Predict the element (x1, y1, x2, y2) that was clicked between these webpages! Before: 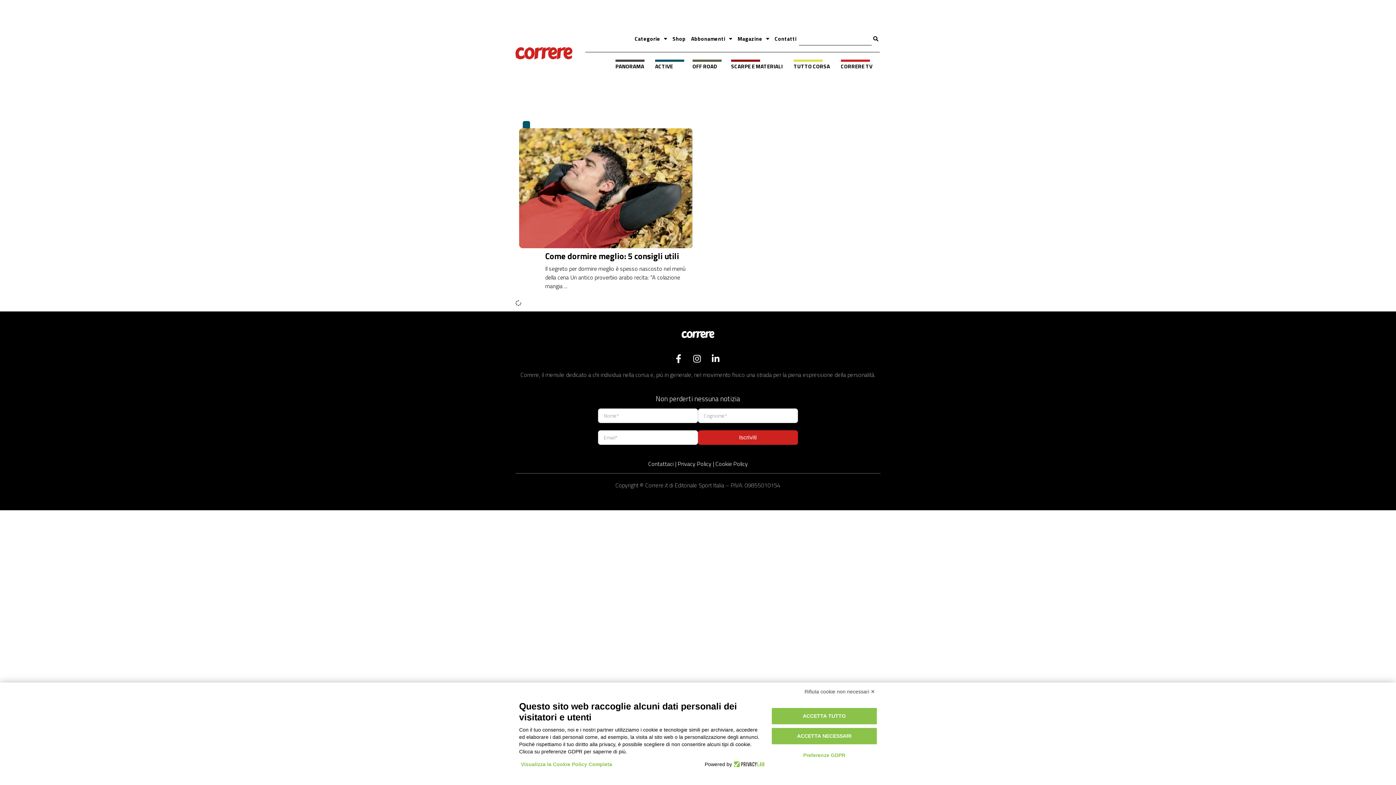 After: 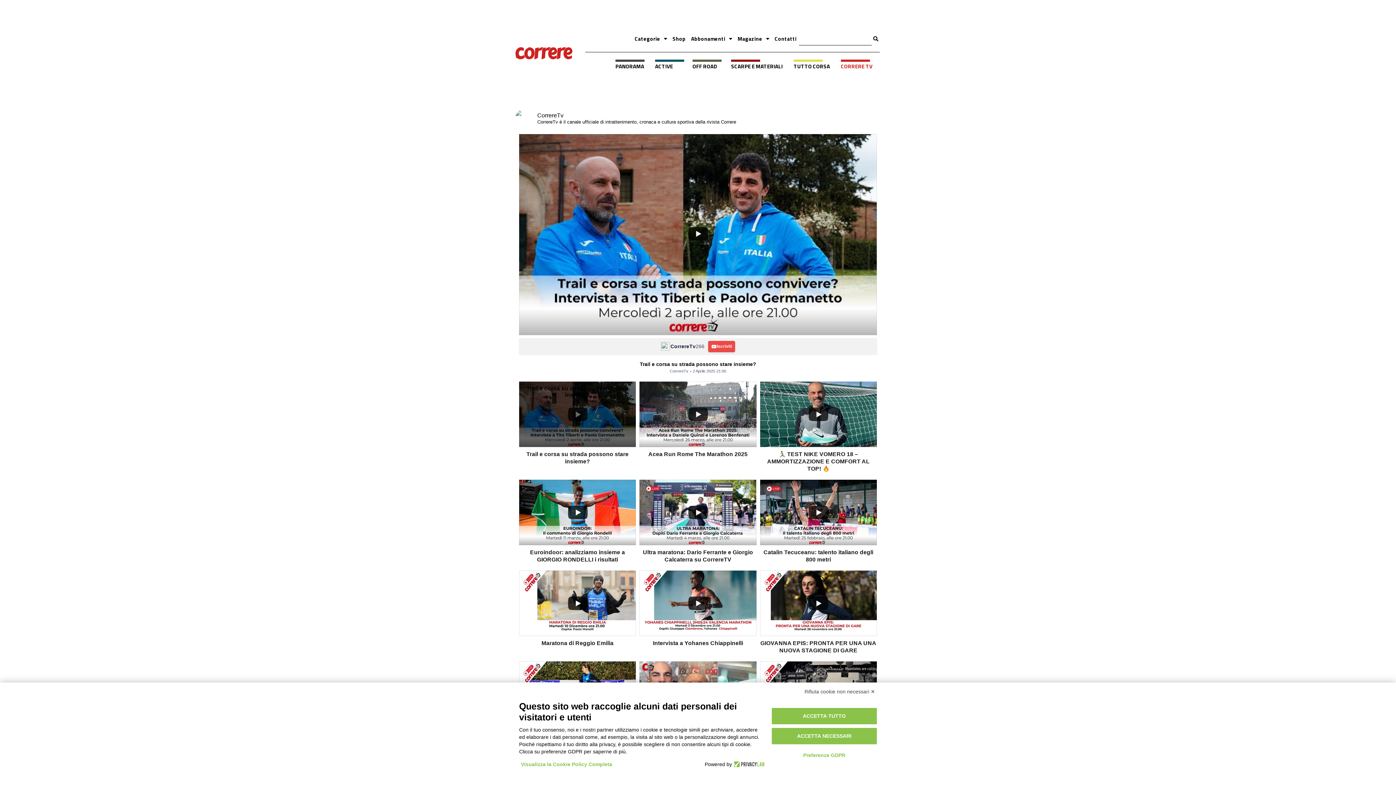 Action: bbox: (841, 58, 879, 74) label: CORRERE TV